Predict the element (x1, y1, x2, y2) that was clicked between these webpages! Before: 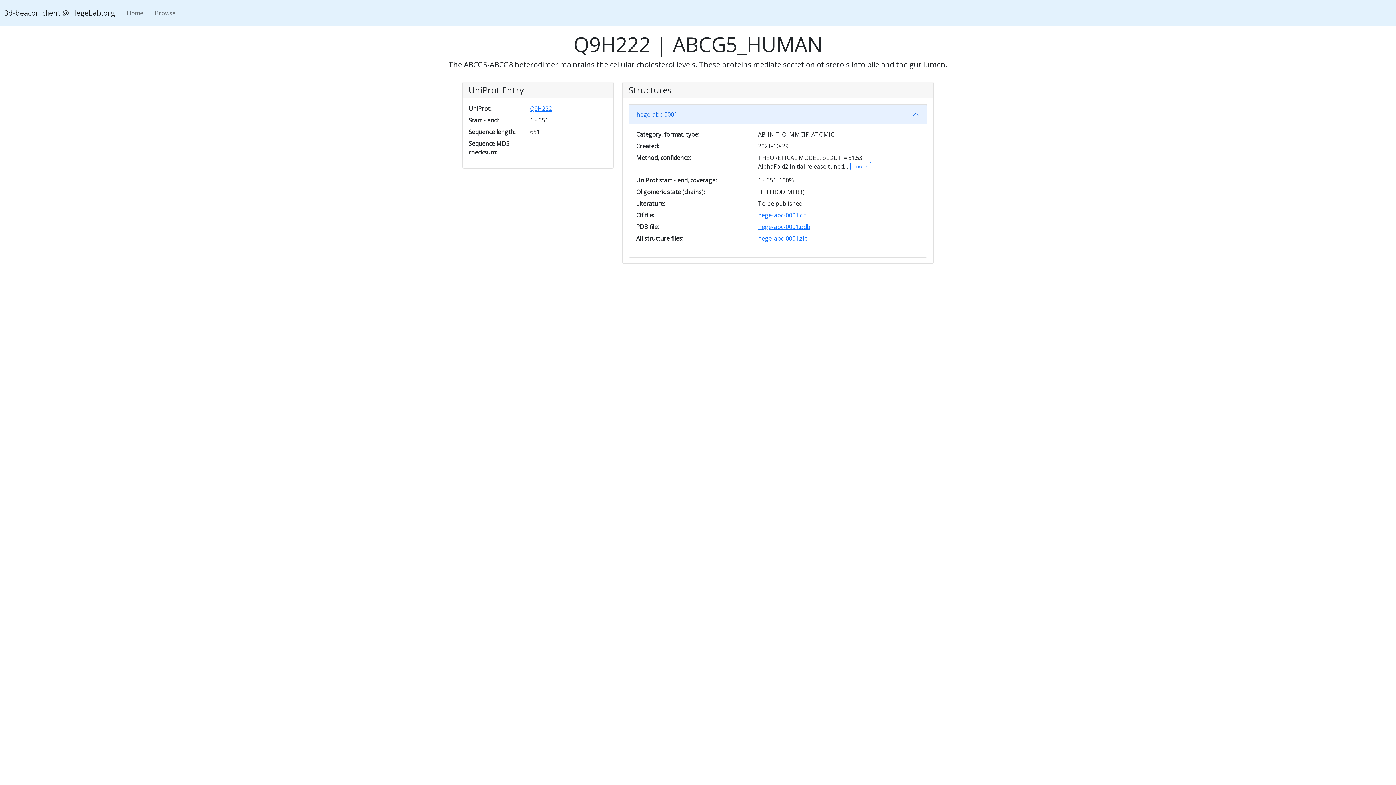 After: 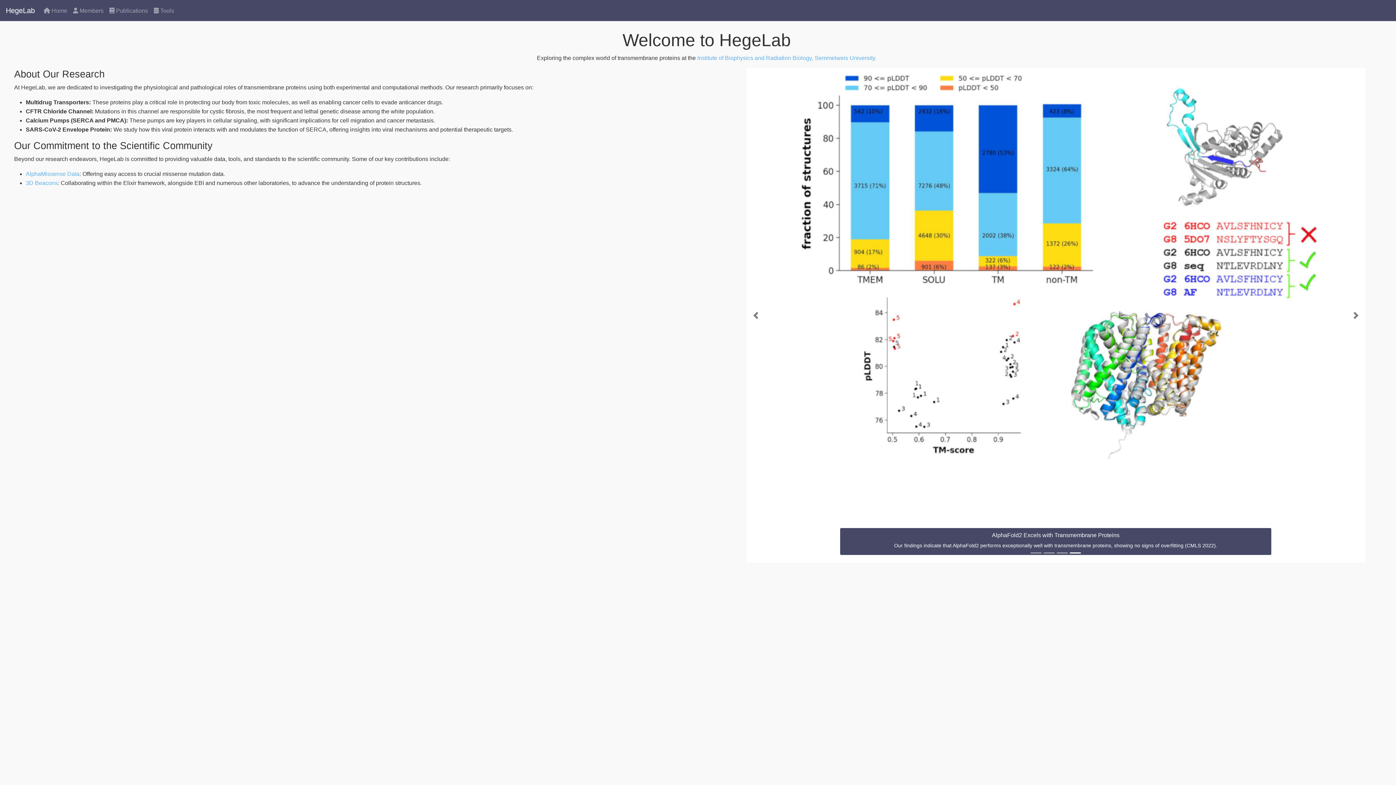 Action: bbox: (4, 5, 115, 20) label: 3d-beacon client @ HegeLab.org